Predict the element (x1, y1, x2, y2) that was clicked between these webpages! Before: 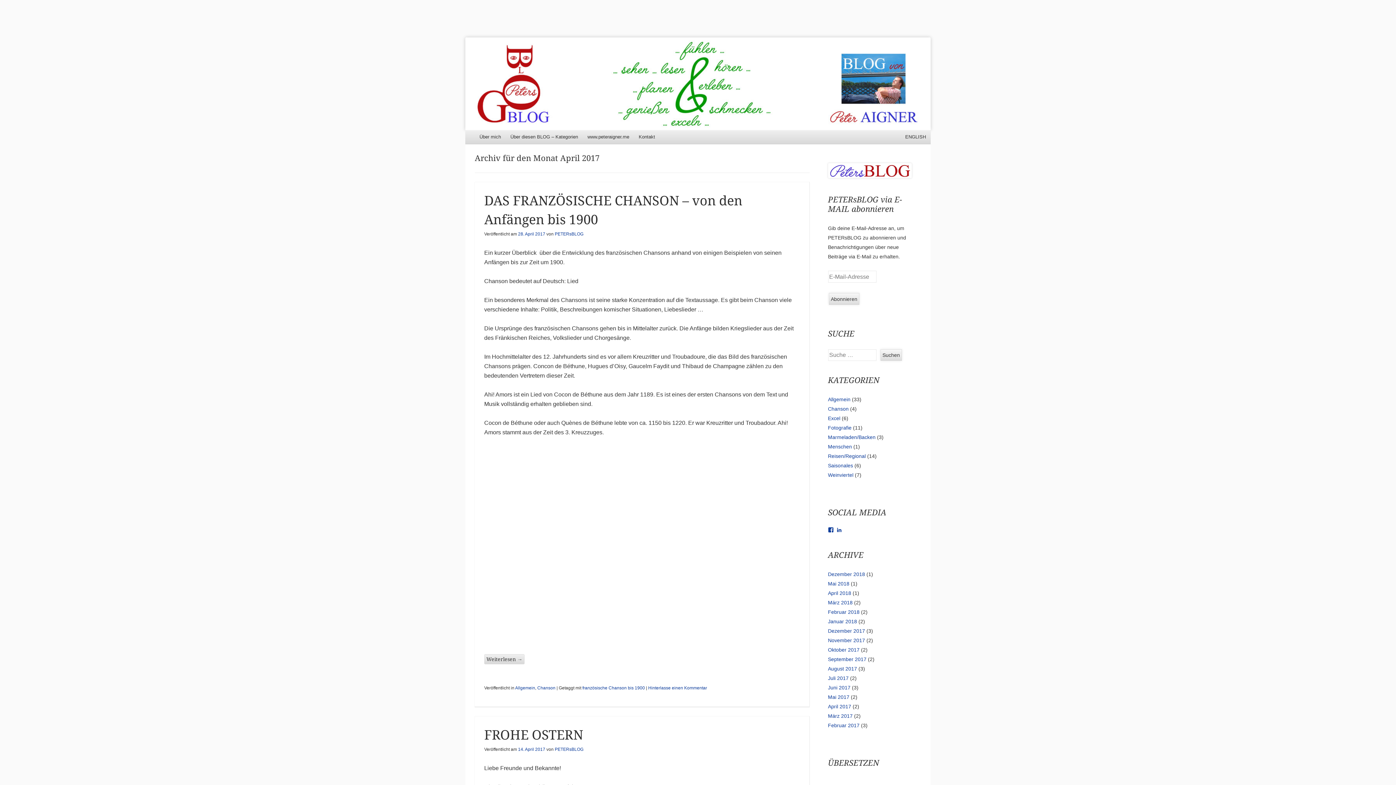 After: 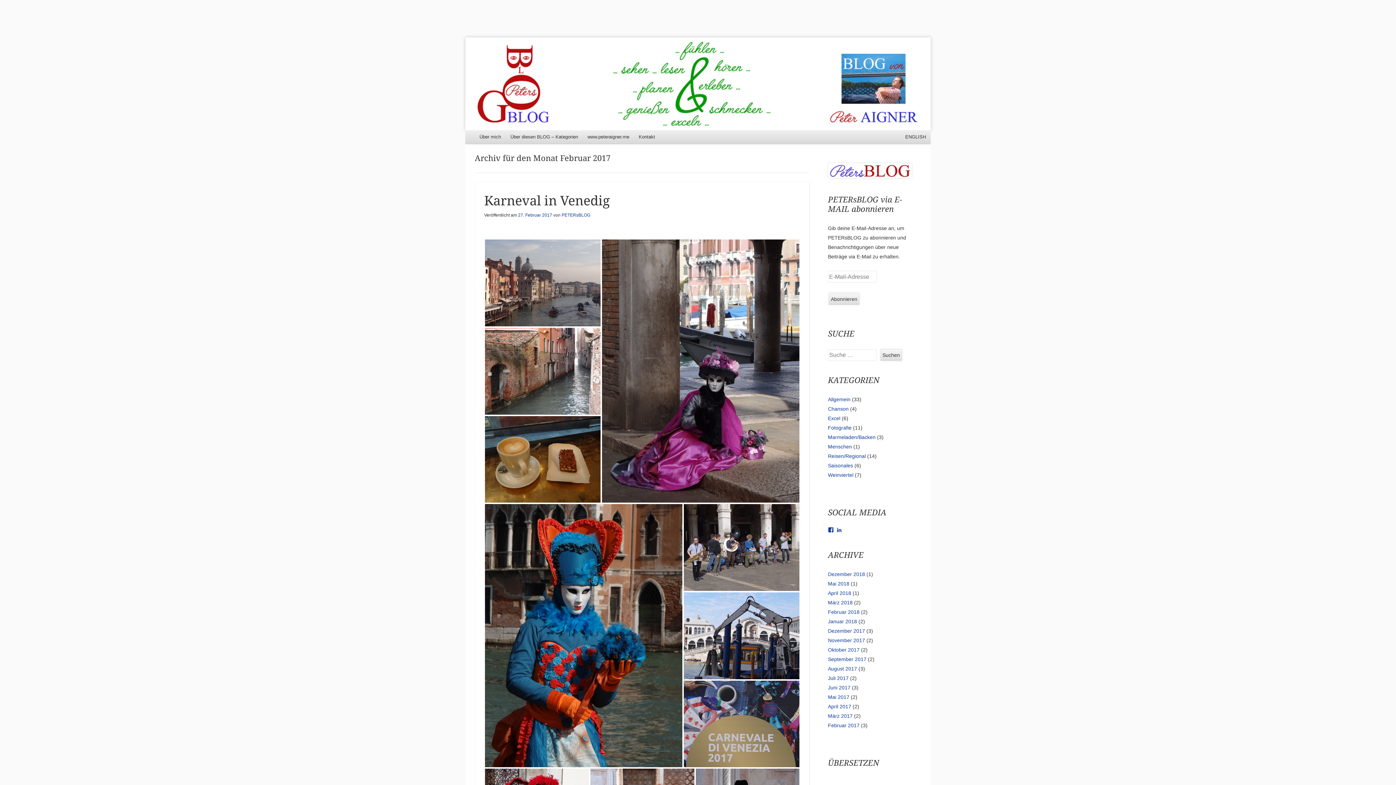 Action: label: Februar 2017 bbox: (828, 723, 859, 728)